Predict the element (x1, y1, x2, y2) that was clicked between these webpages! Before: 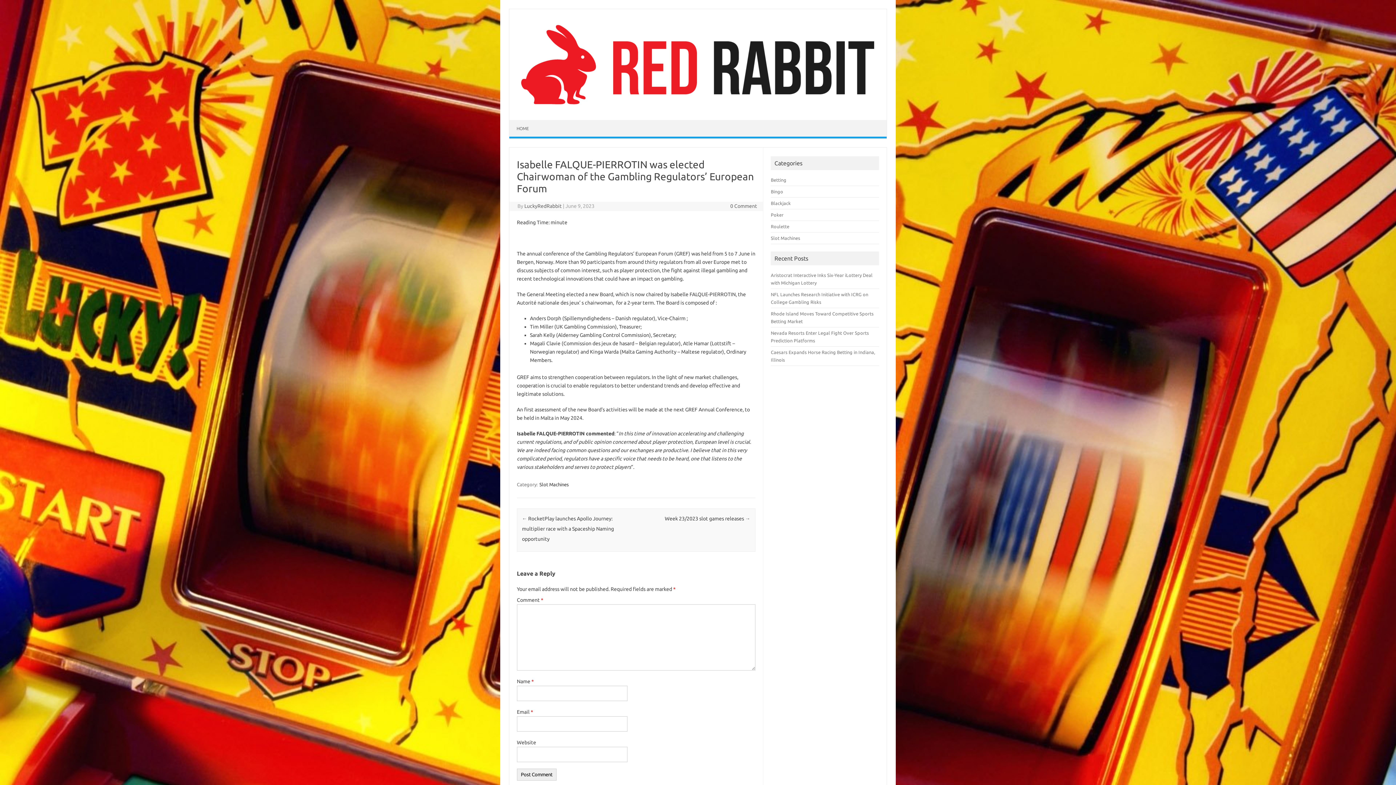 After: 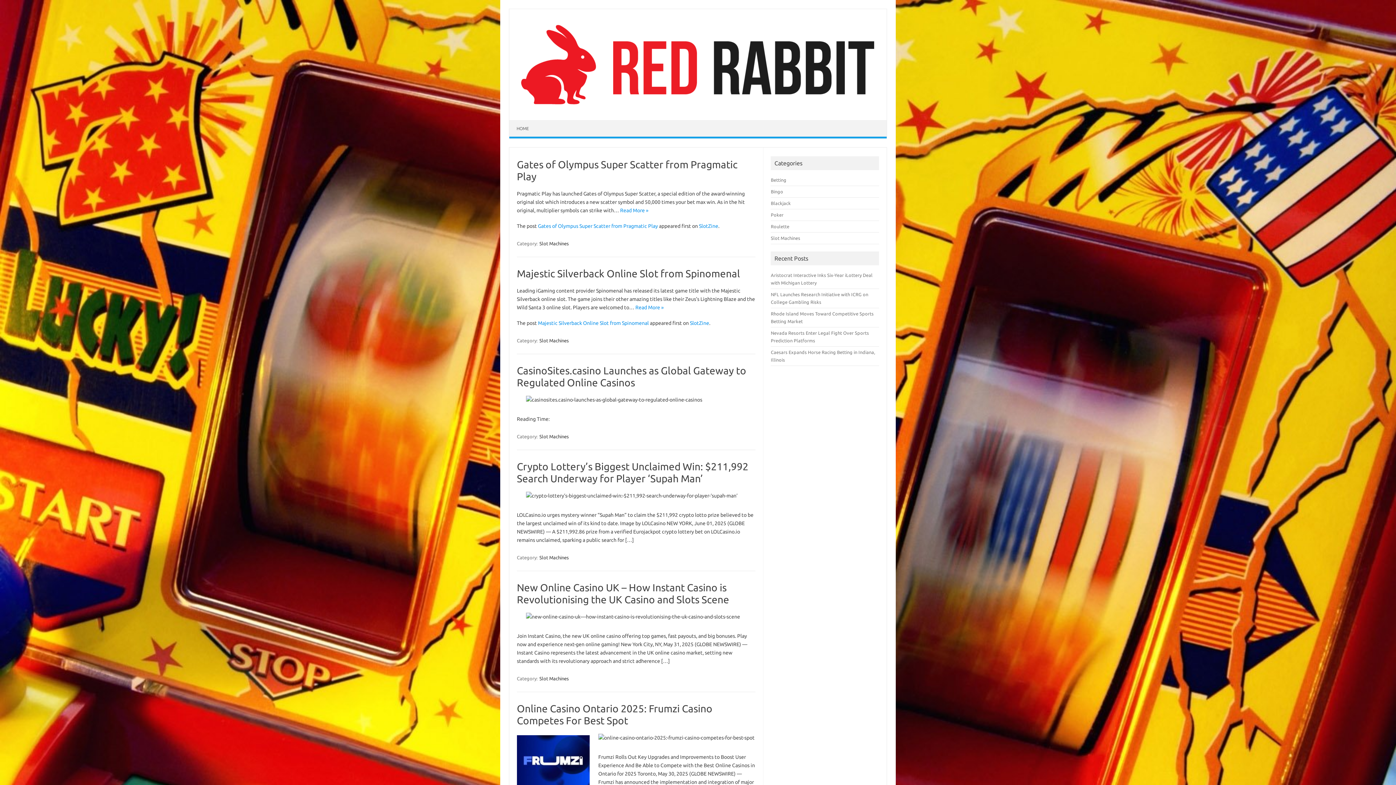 Action: bbox: (538, 481, 569, 487) label: Slot Machines